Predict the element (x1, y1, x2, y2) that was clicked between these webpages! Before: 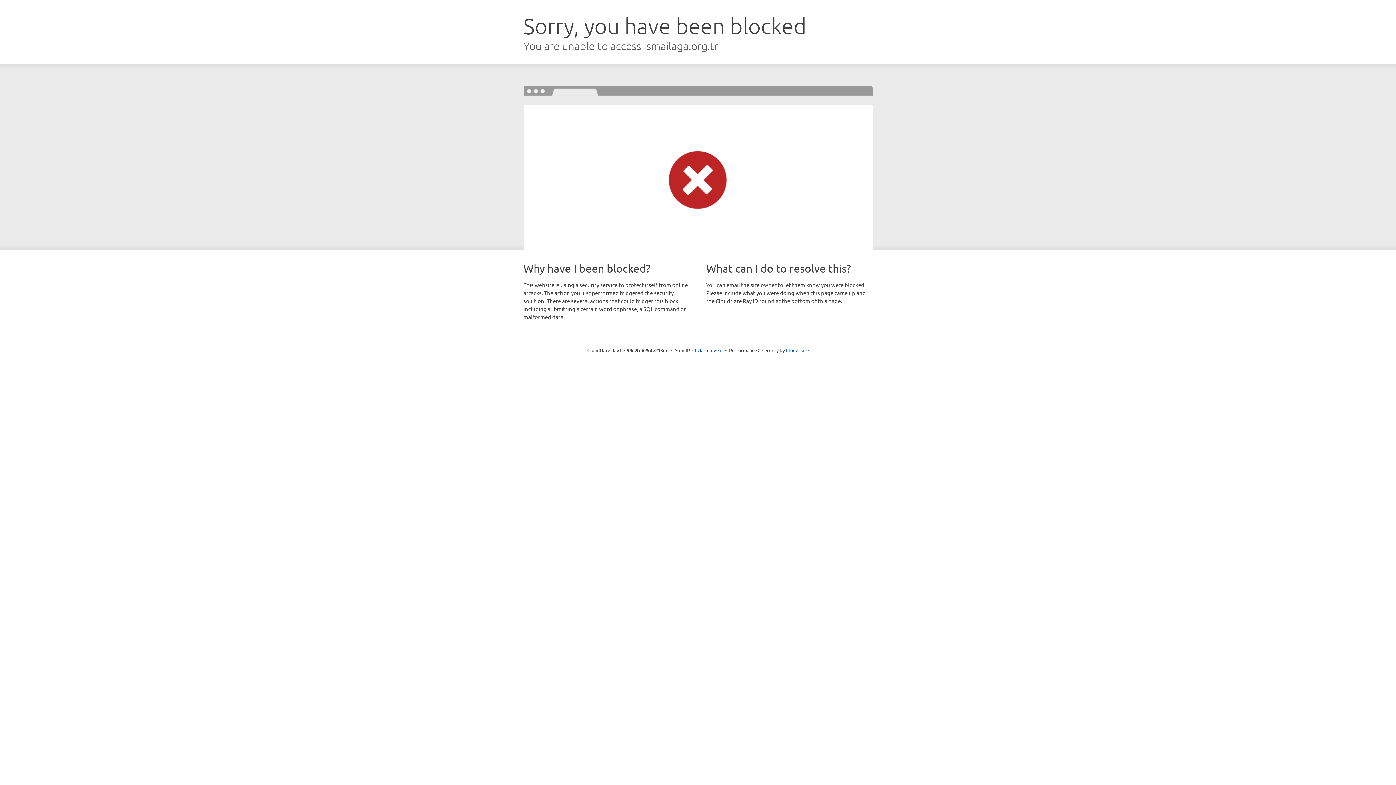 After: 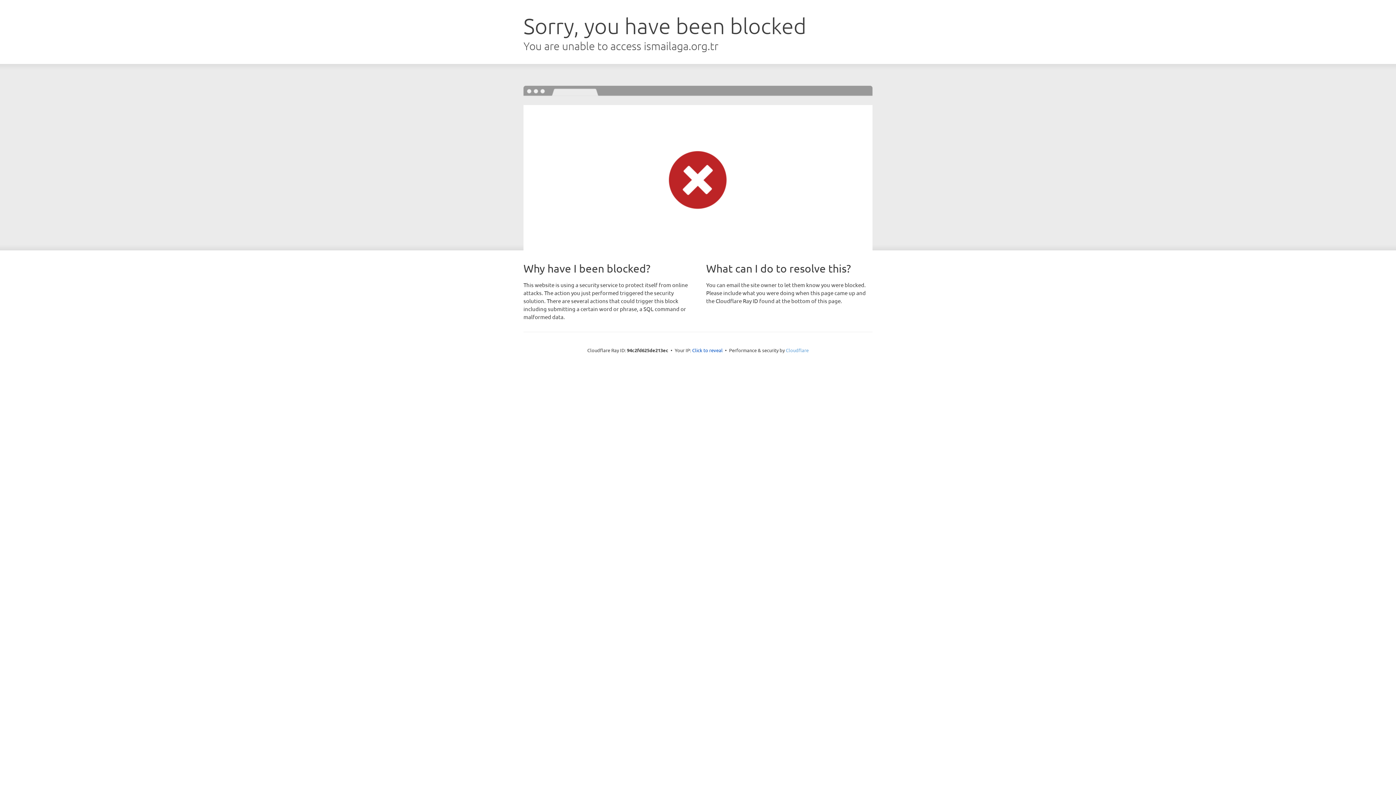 Action: bbox: (786, 347, 808, 353) label: Cloudflare